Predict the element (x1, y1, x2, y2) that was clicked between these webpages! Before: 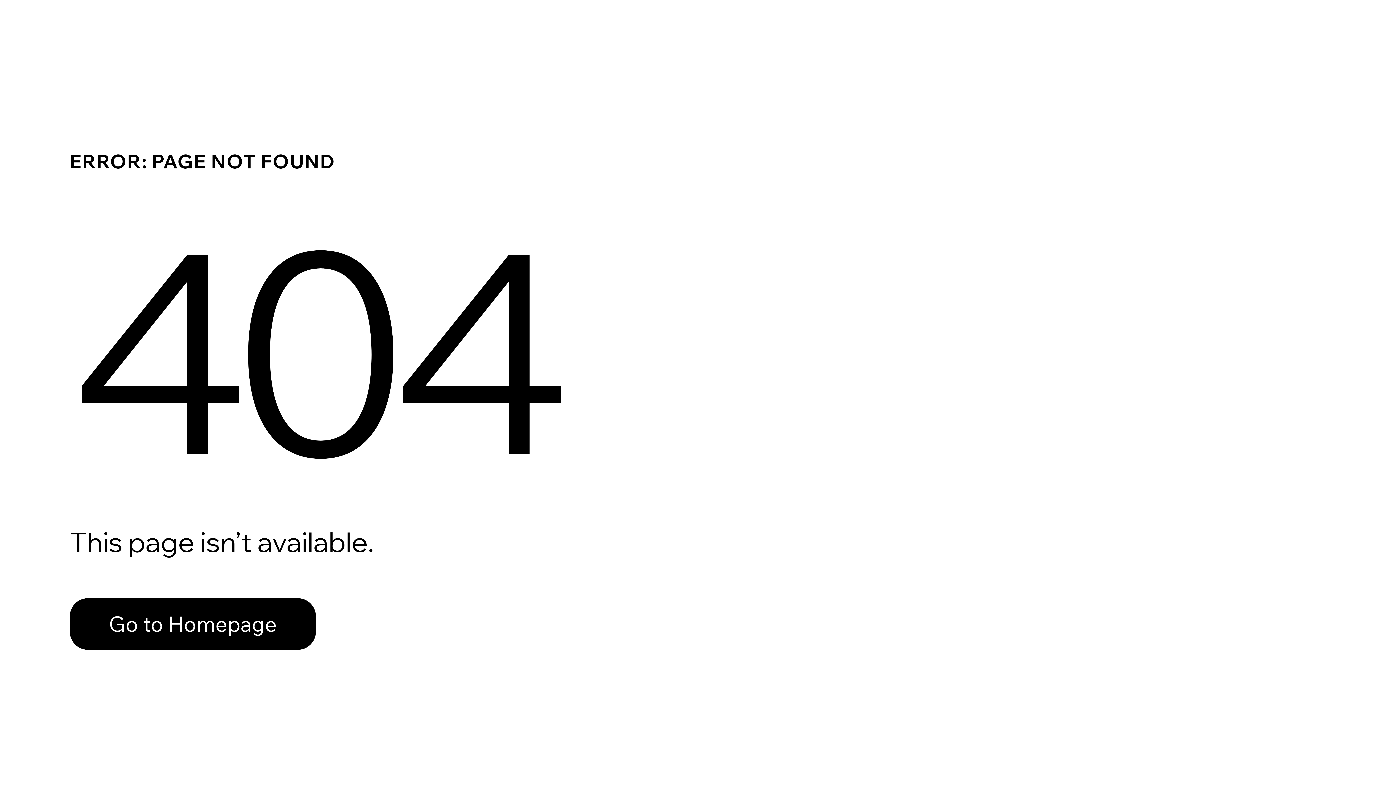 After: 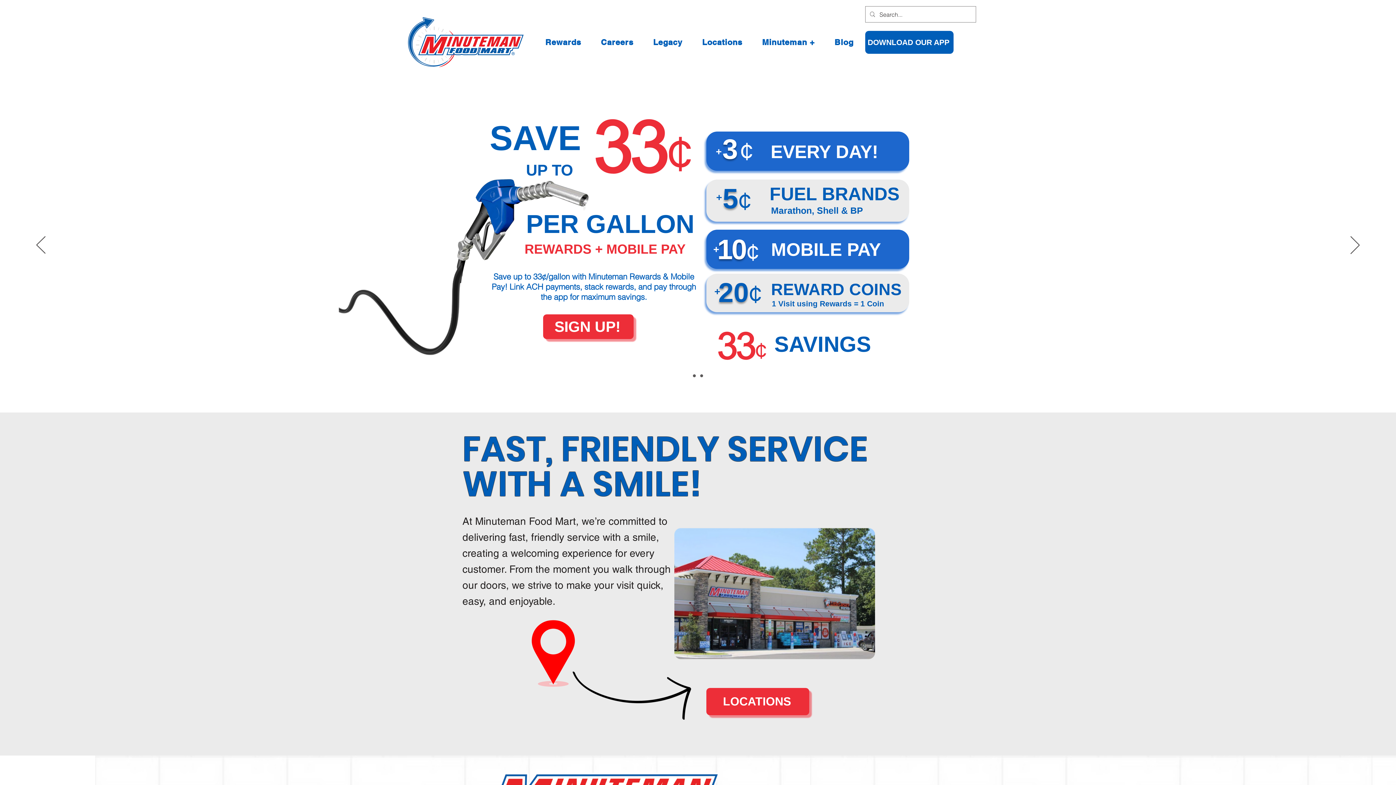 Action: bbox: (69, 582, 768, 659) label: Go to Homepage